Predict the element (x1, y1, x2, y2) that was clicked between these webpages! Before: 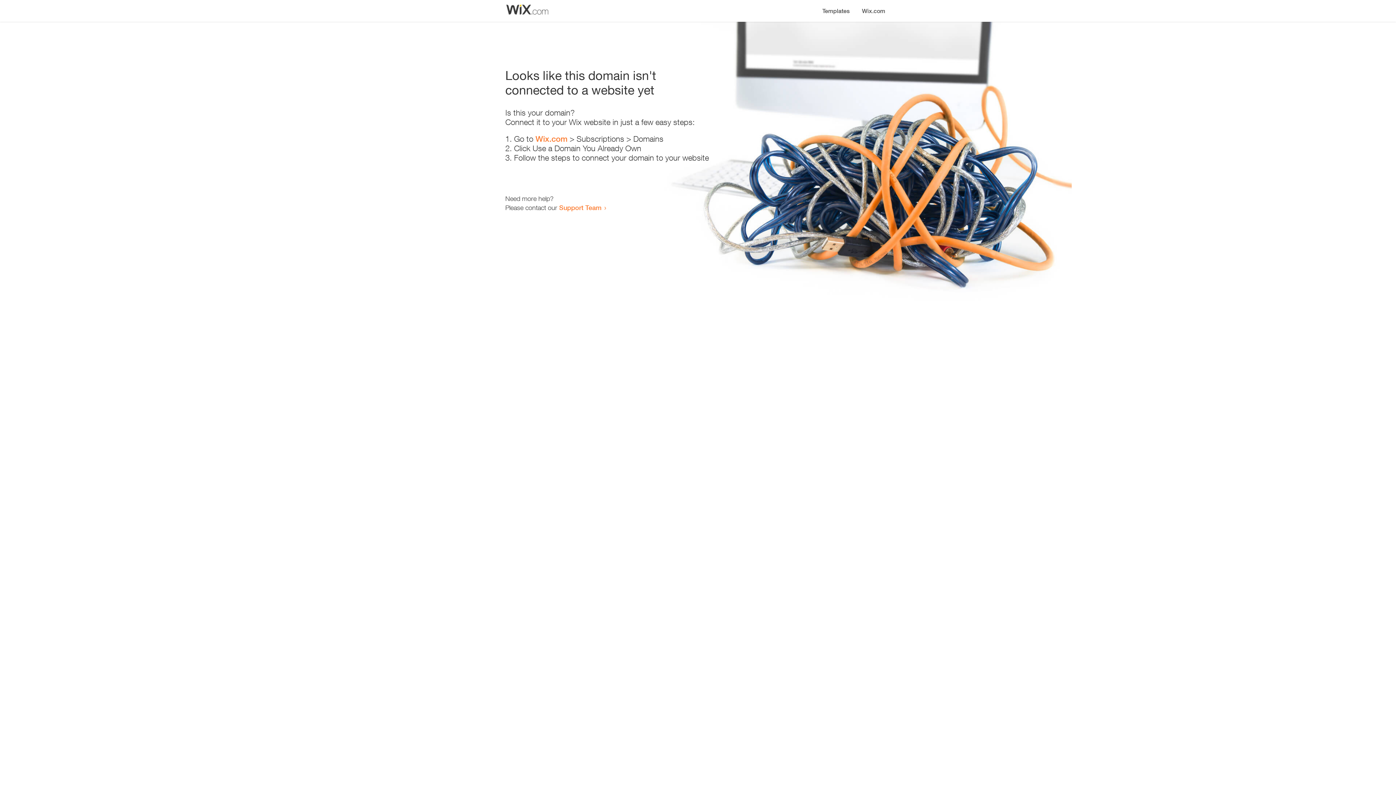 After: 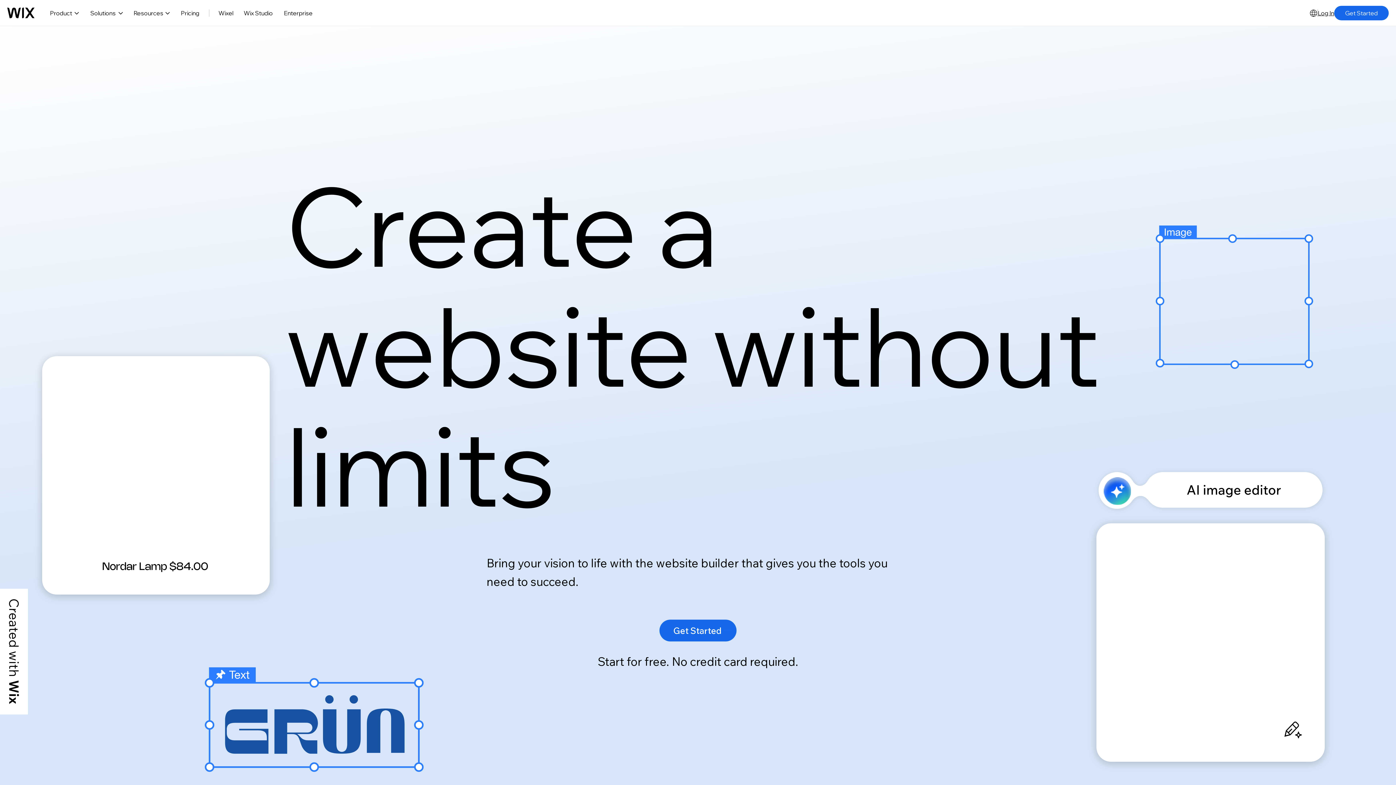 Action: bbox: (856, 0, 890, 14) label: Wix.com